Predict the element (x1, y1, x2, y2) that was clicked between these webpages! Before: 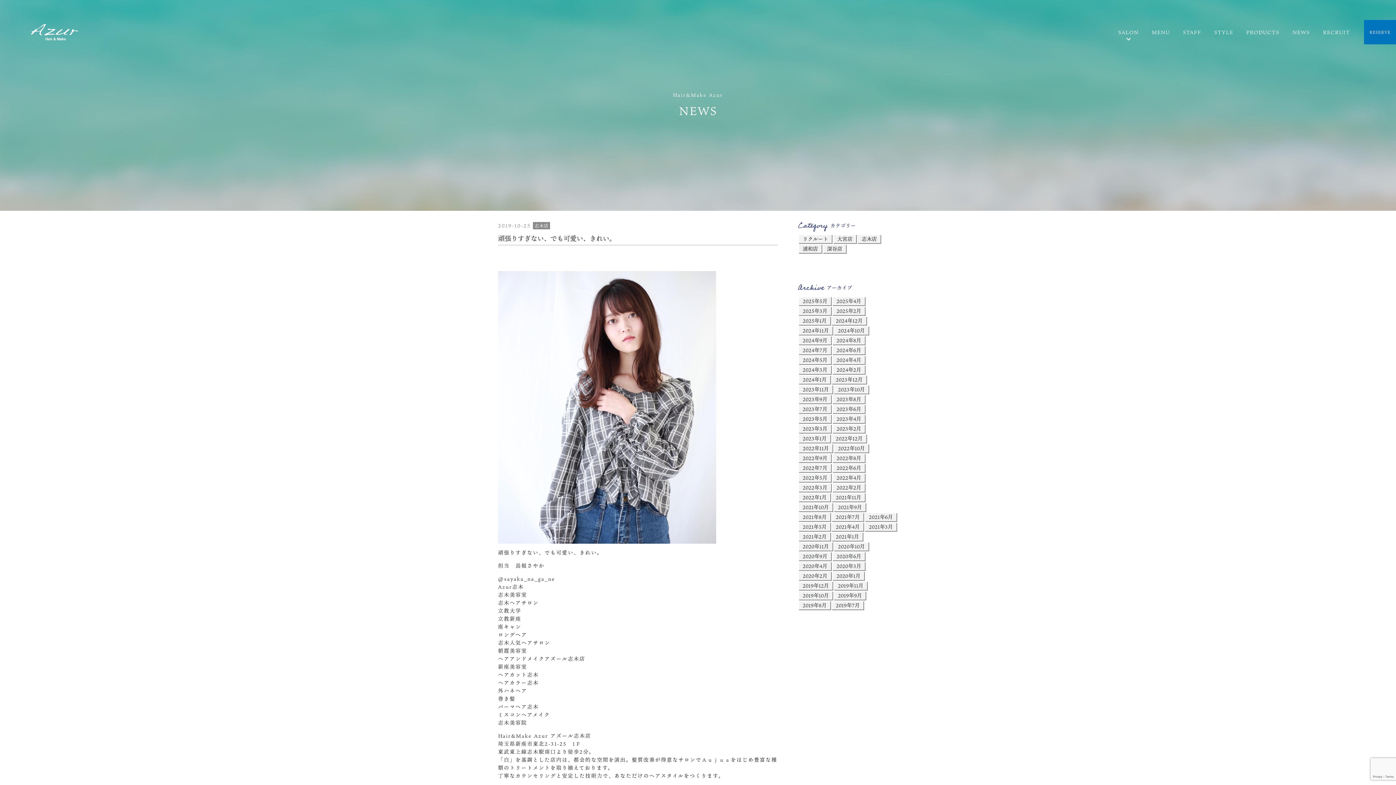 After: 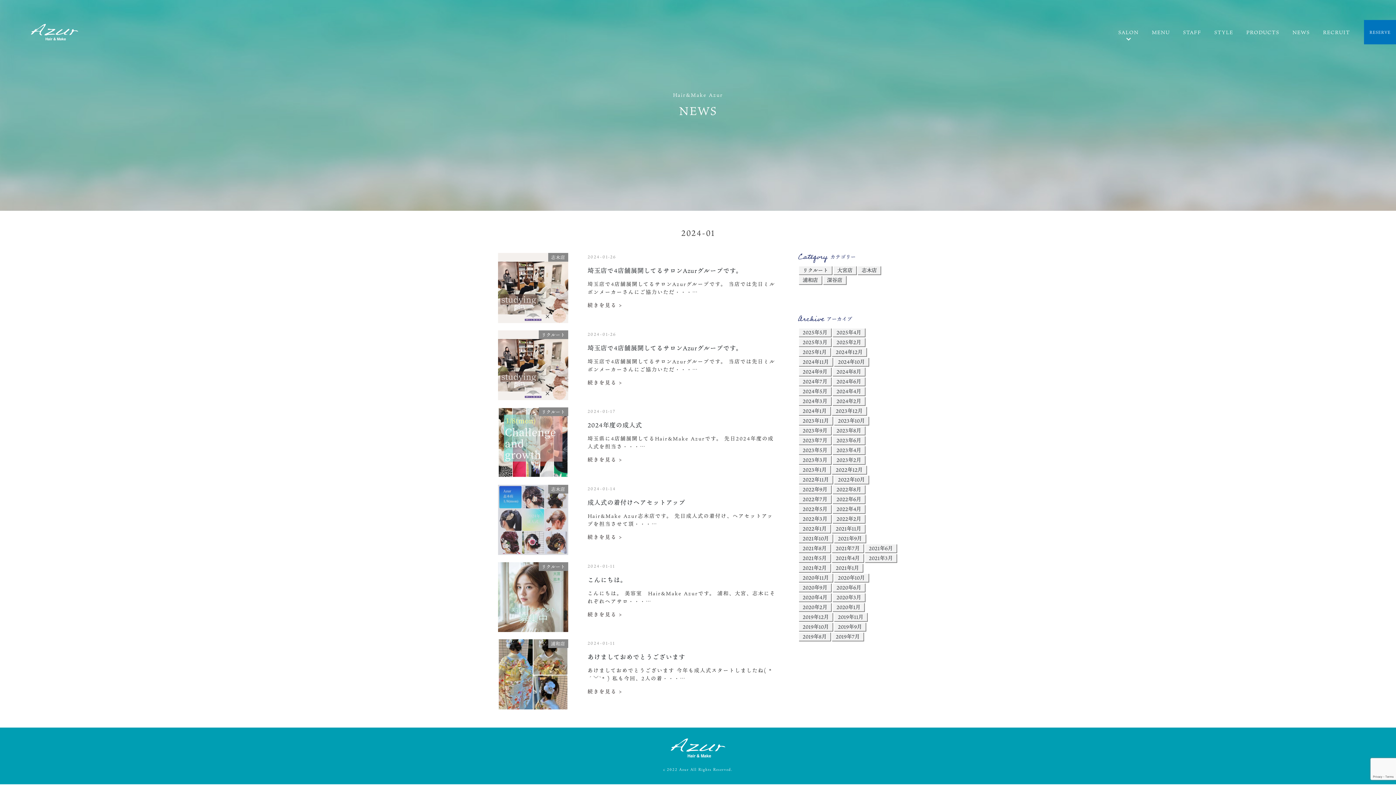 Action: label: 2024年1月 bbox: (799, 376, 831, 384)